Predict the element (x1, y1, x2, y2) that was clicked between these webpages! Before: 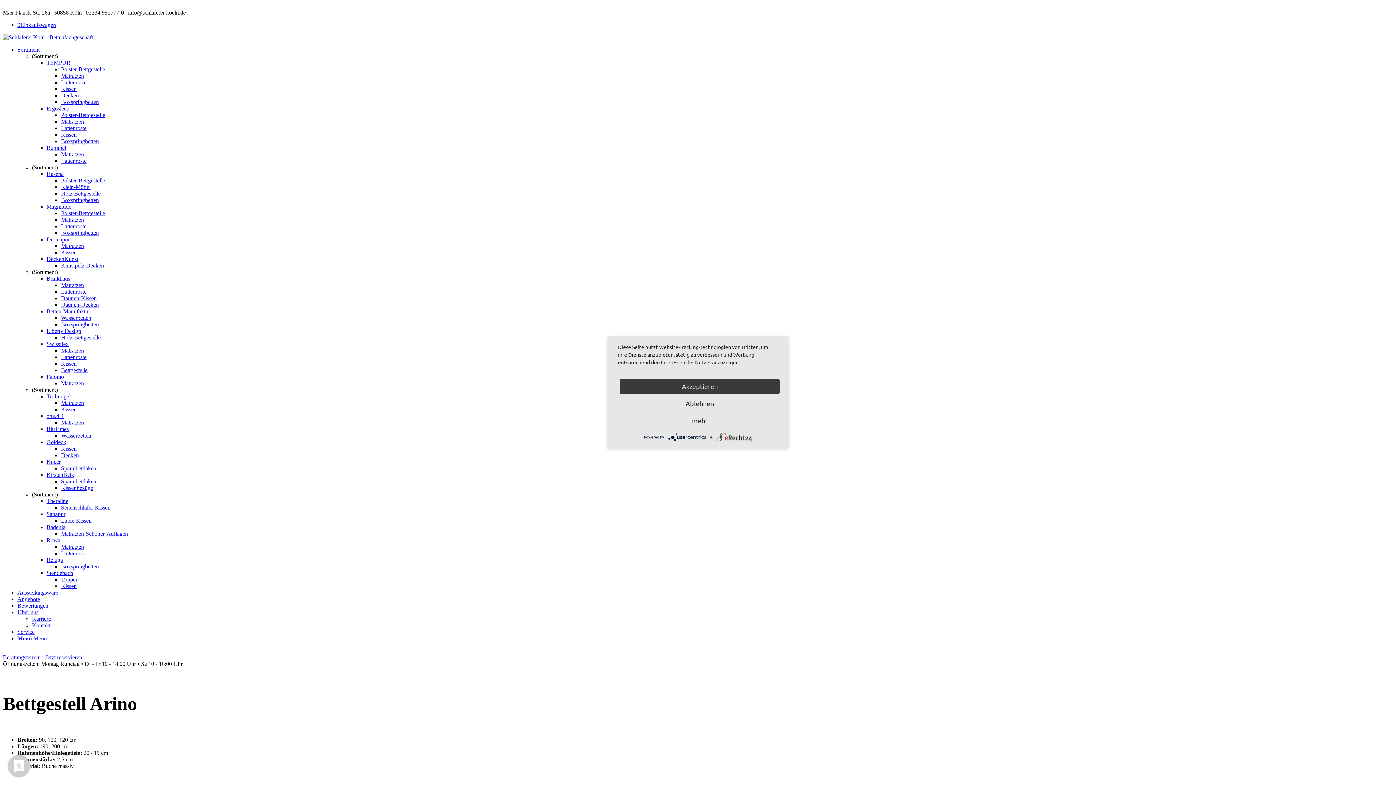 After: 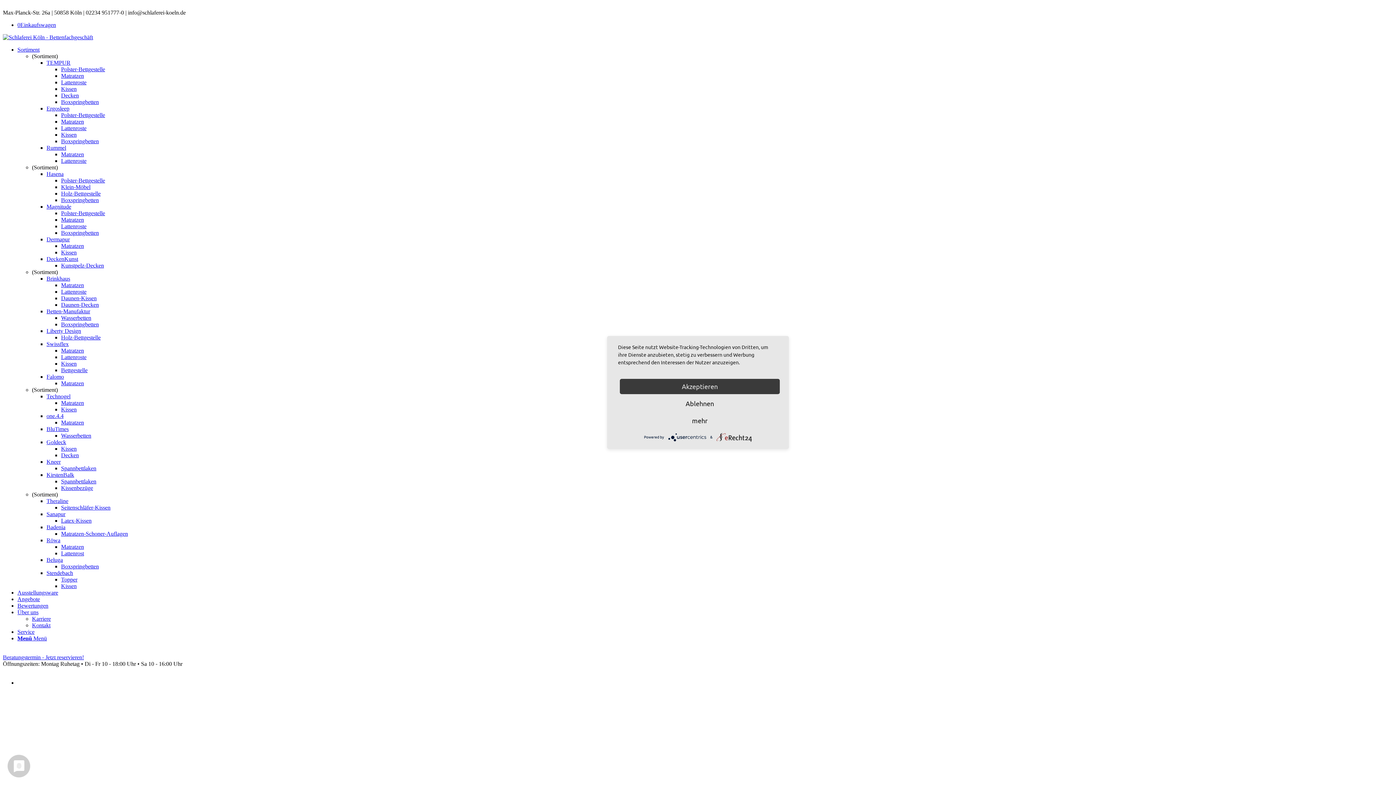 Action: bbox: (61, 367, 87, 373) label: Bettgestelle